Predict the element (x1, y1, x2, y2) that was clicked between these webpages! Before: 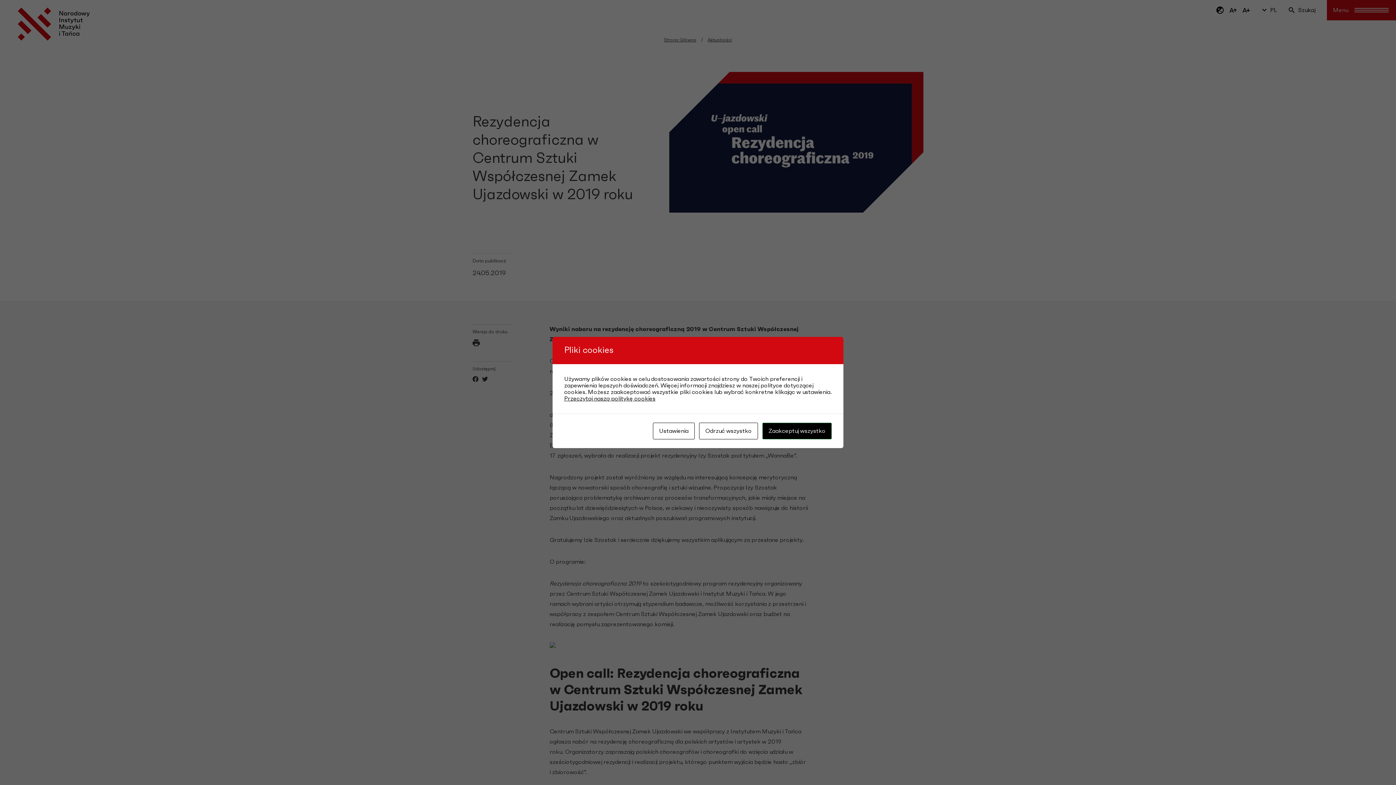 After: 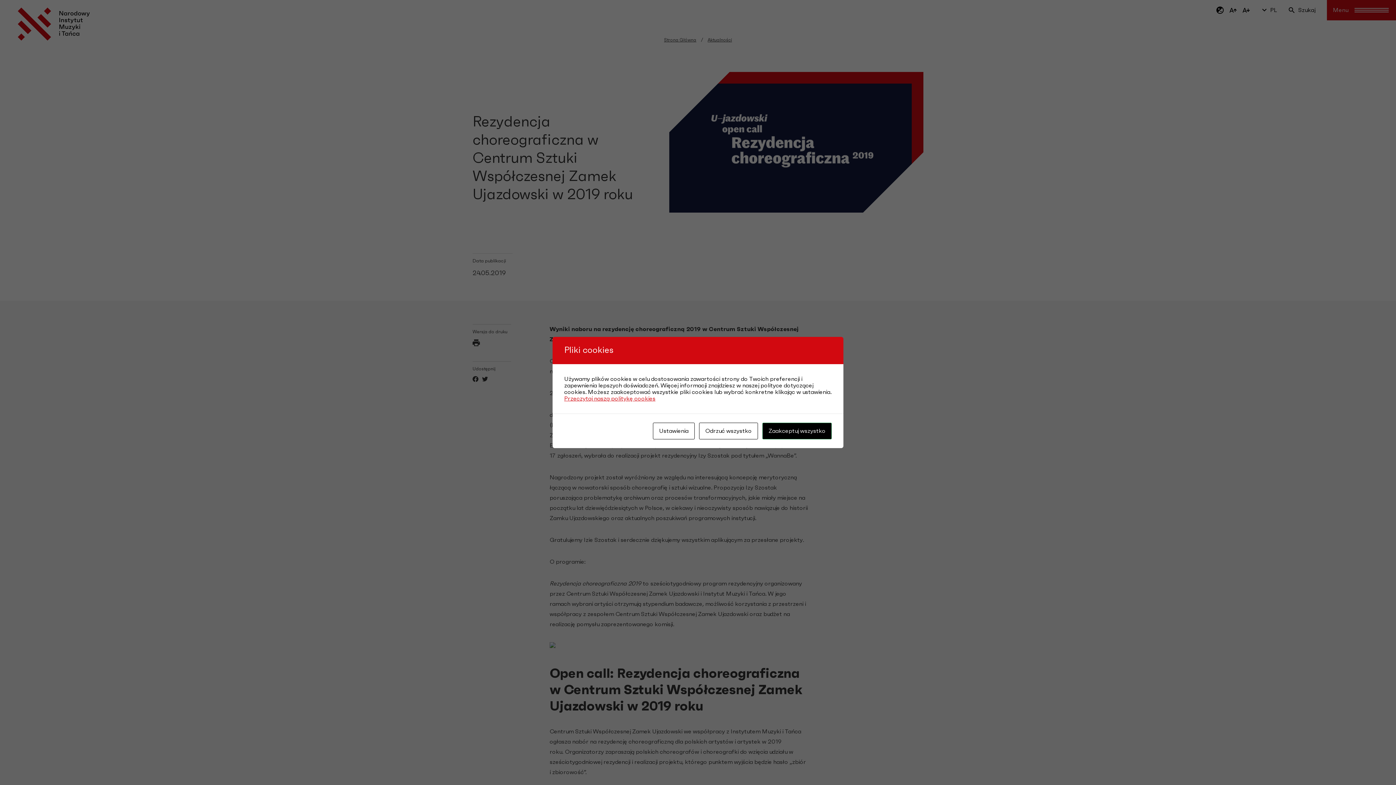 Action: bbox: (564, 396, 655, 401) label: Przeczytaj naszą politykę cookies